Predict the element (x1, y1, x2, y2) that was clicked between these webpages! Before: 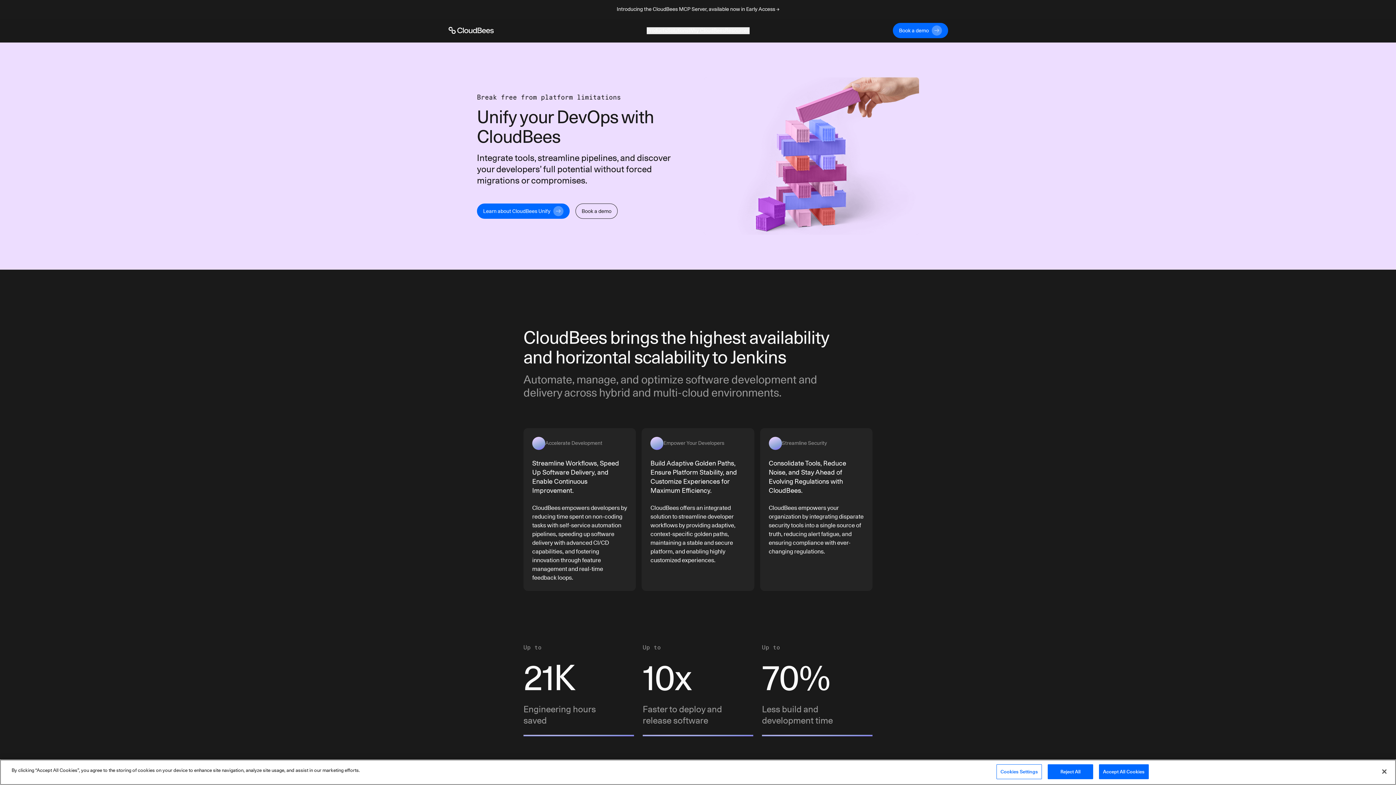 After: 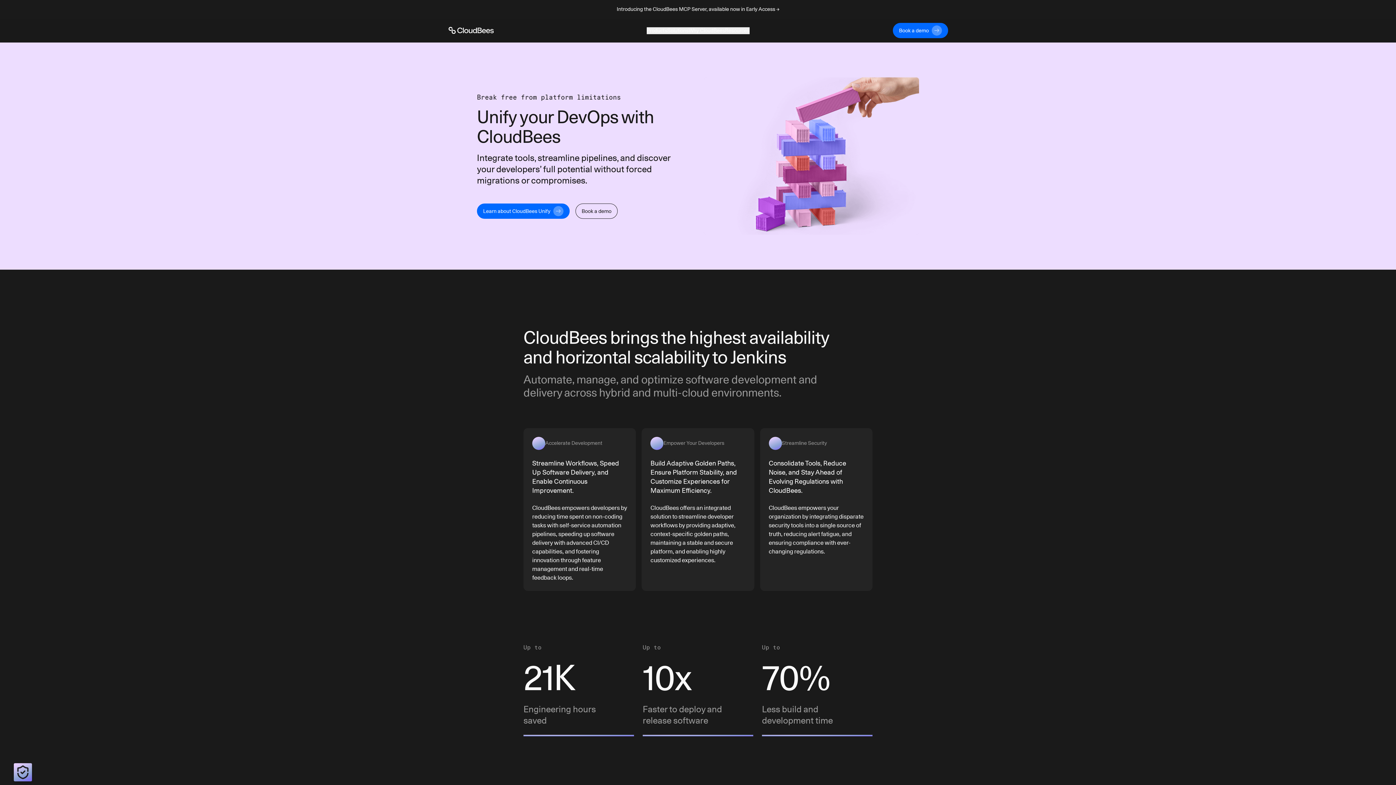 Action: label: Reject All bbox: (1048, 764, 1093, 779)